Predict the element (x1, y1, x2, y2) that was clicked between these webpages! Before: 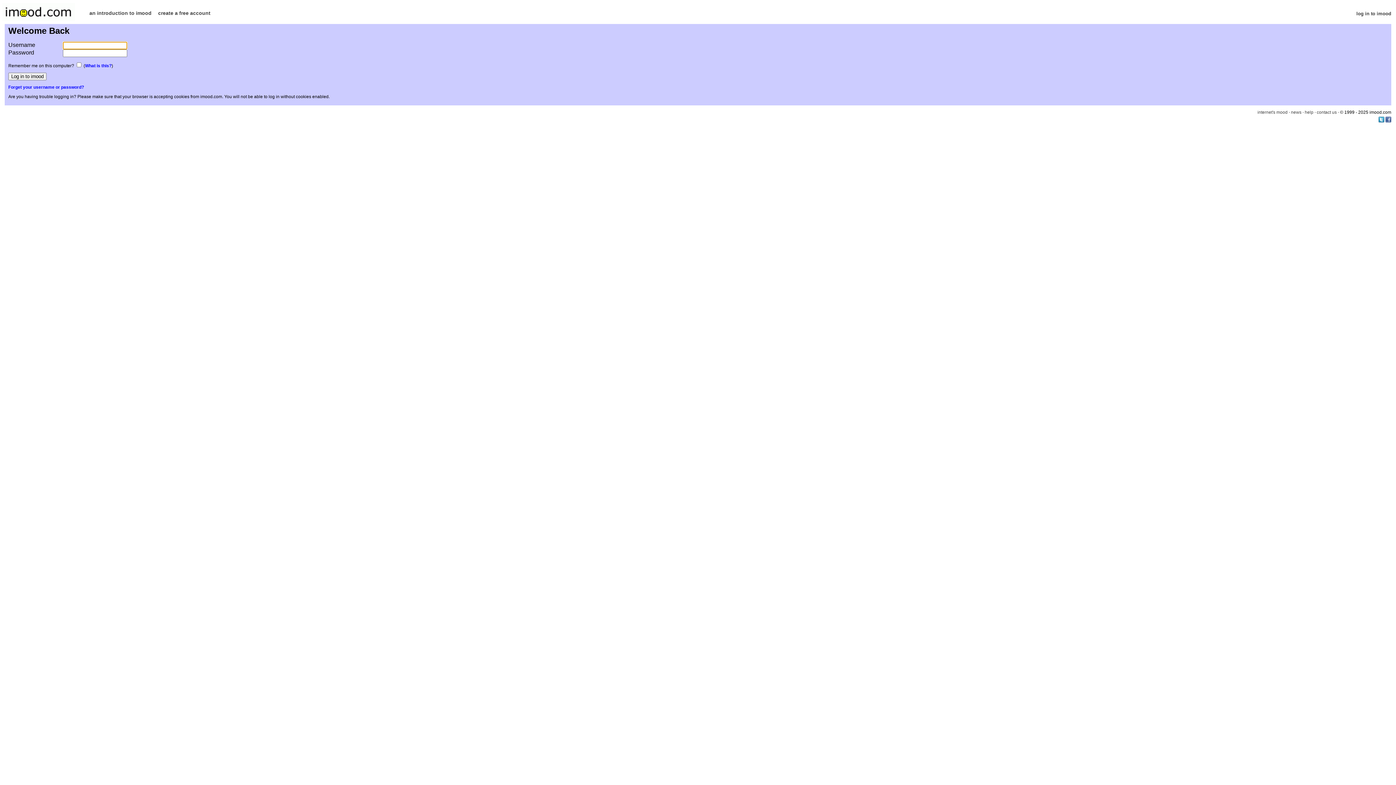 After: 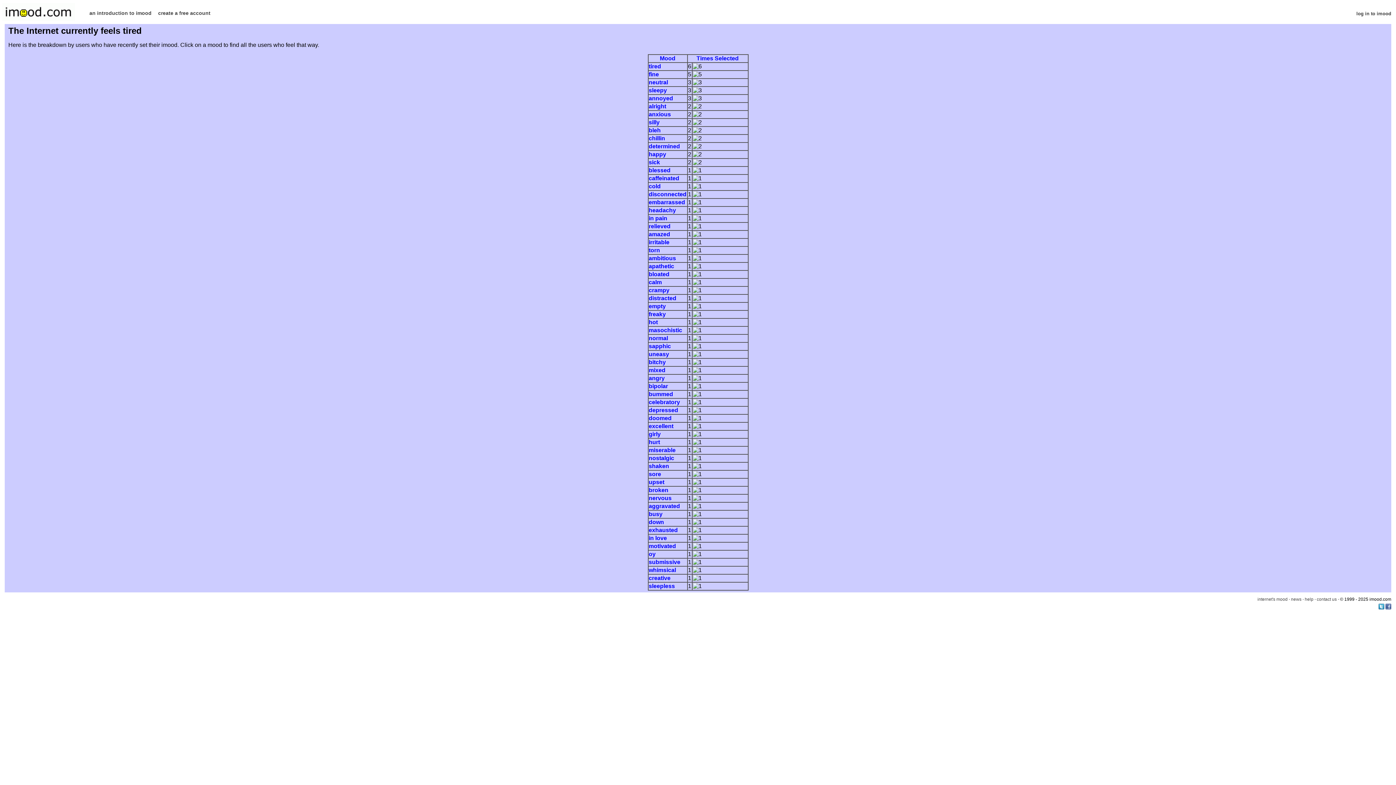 Action: bbox: (1257, 109, 1288, 114) label: internet's mood